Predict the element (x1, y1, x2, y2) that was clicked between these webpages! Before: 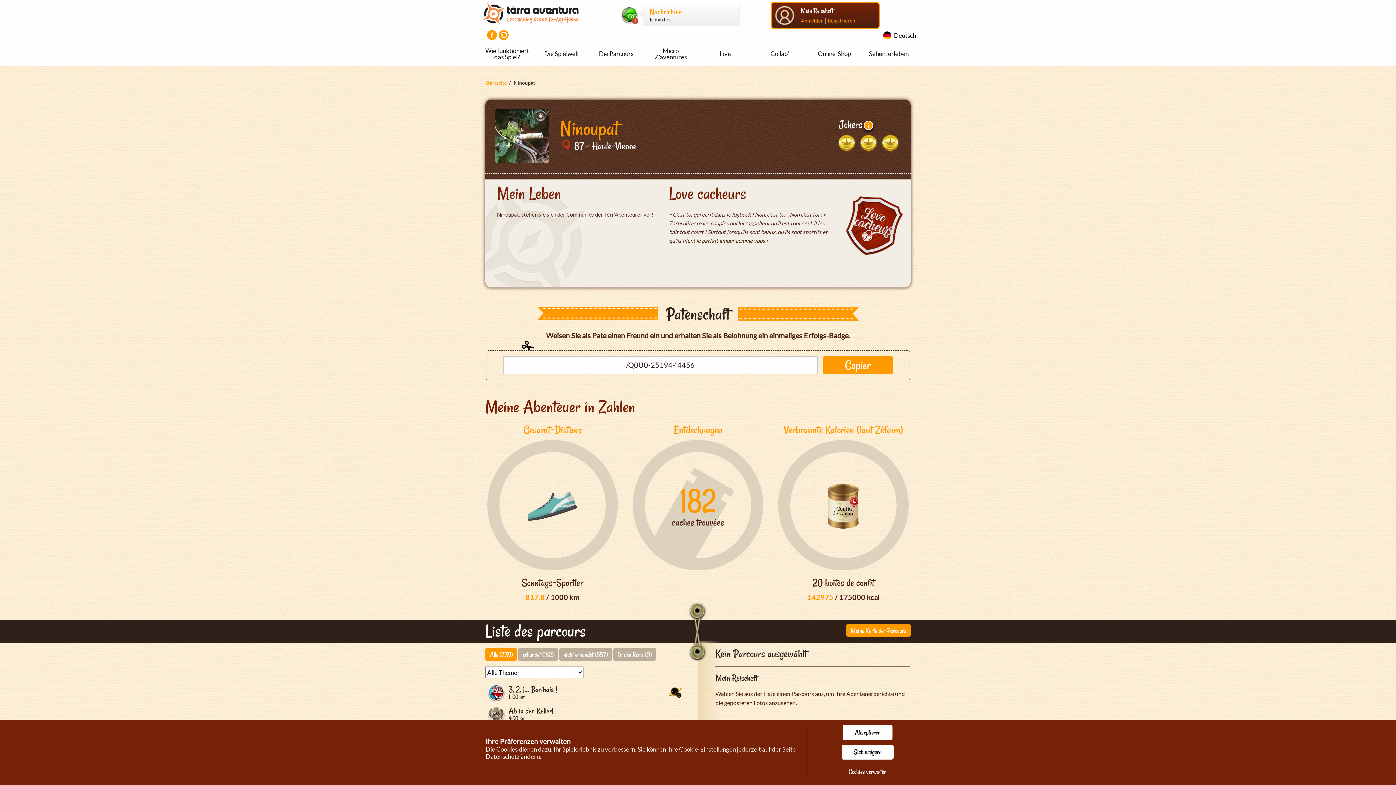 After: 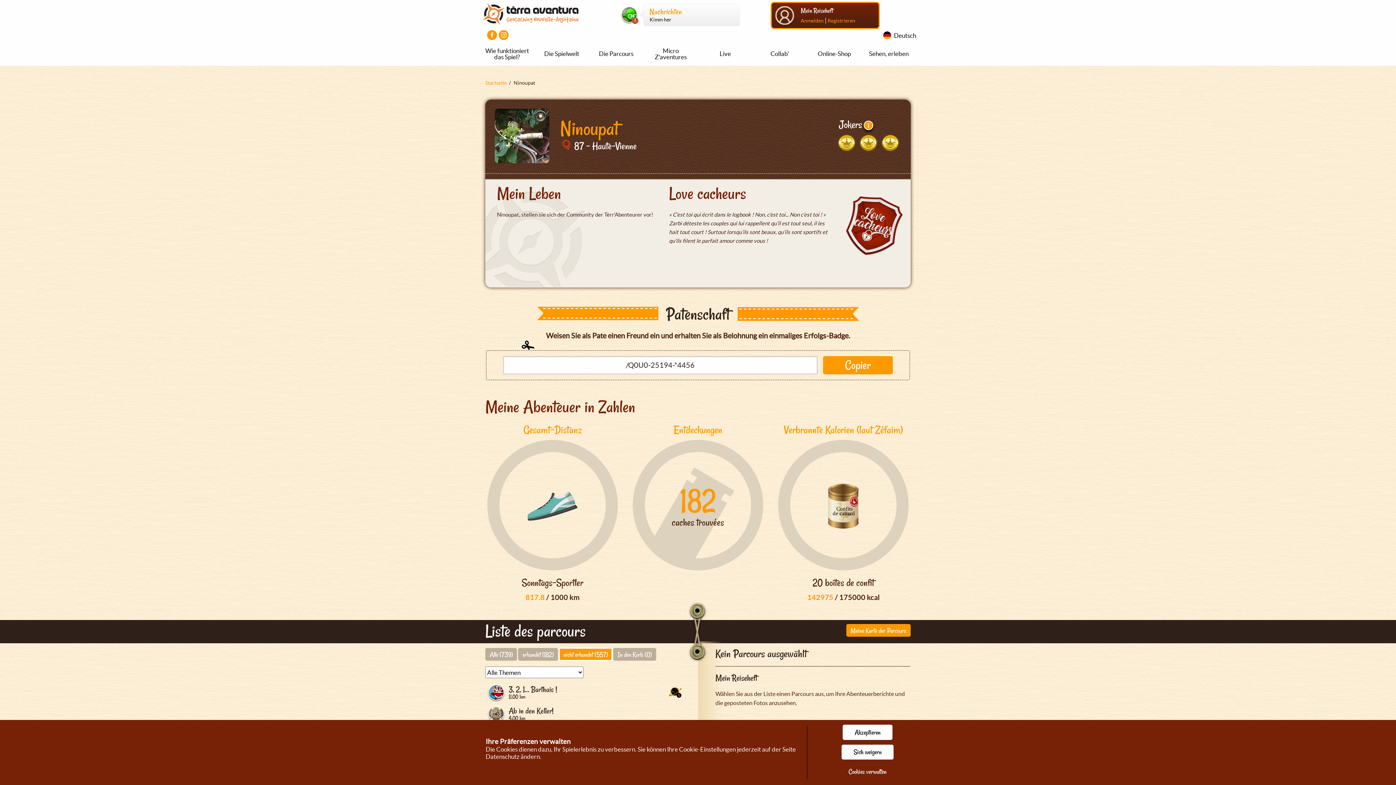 Action: bbox: (559, 648, 612, 661) label: nicht erkundet (557)